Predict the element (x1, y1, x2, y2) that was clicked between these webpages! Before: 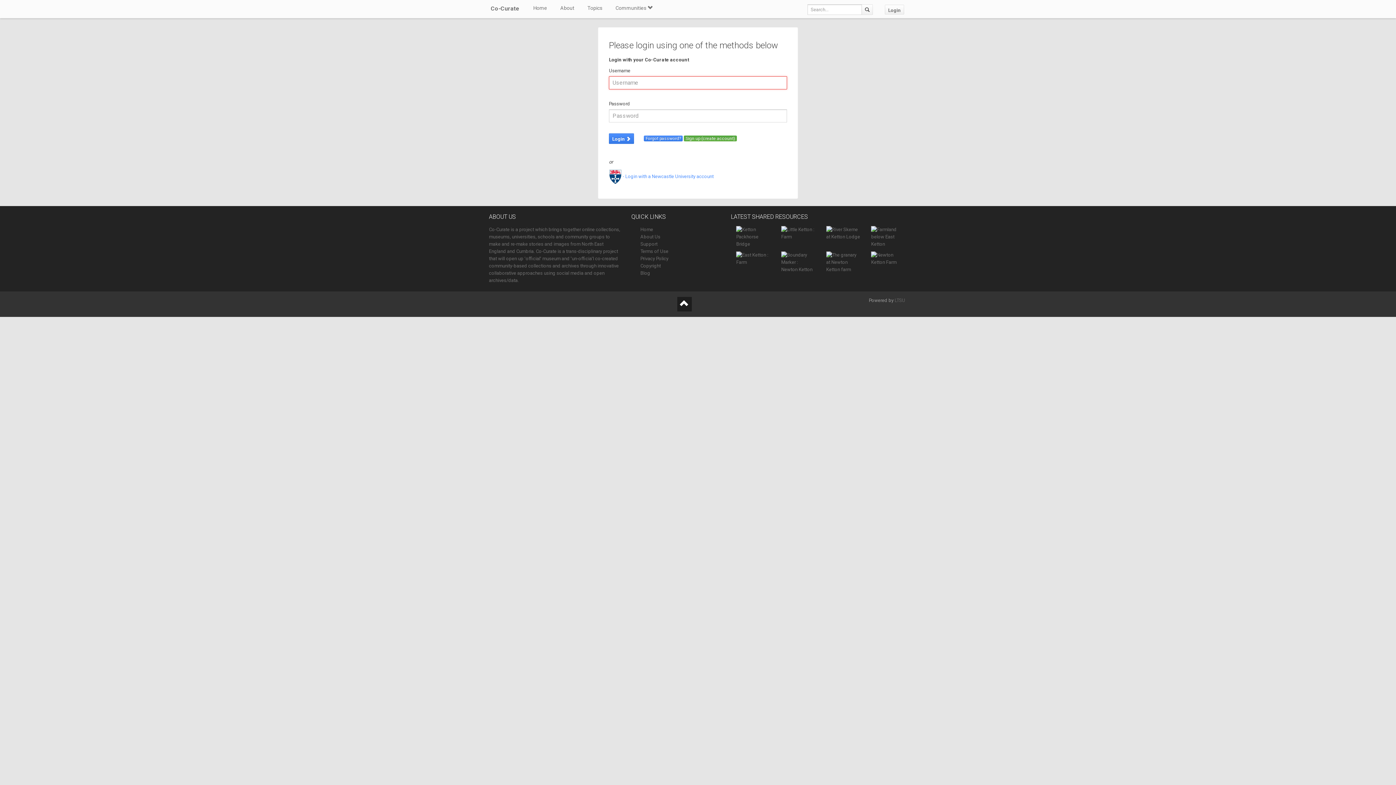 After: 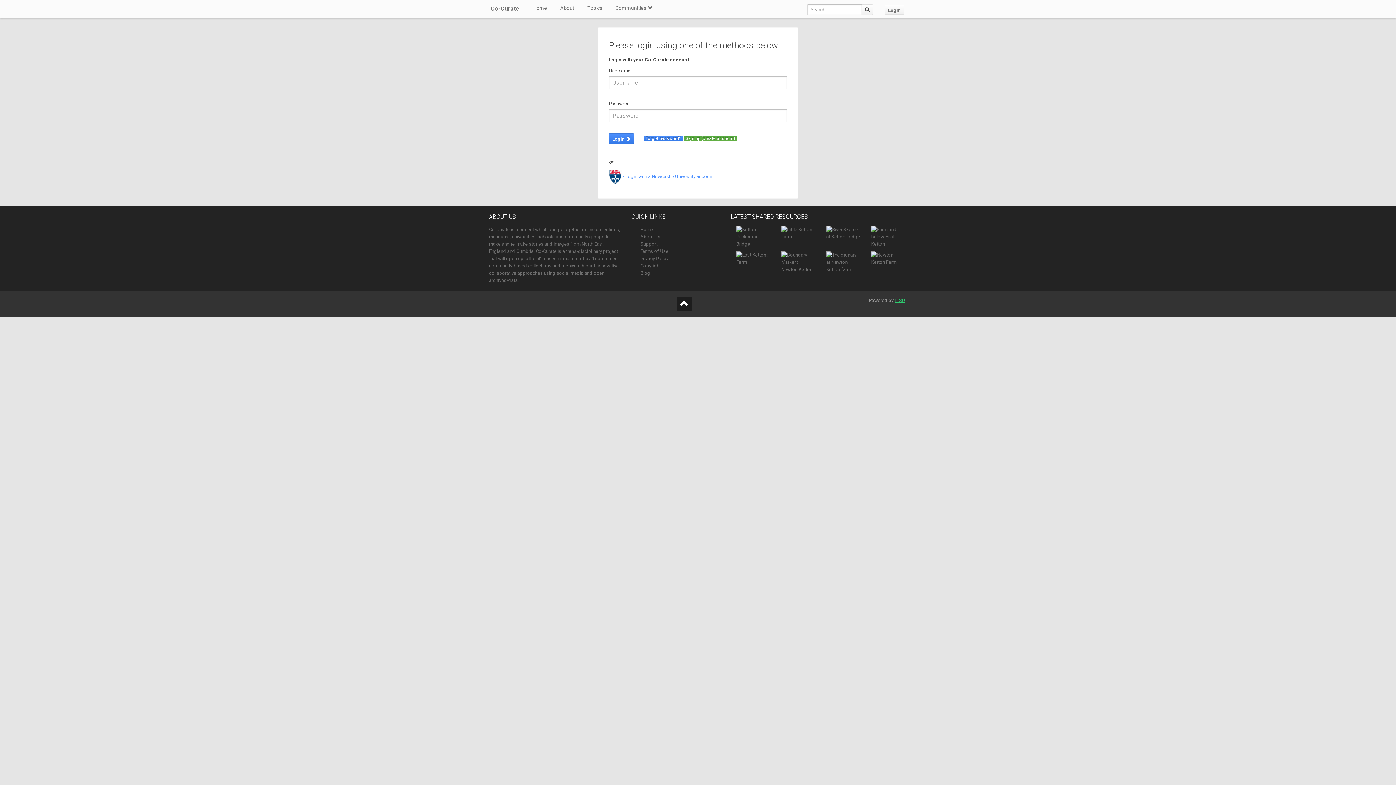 Action: label: LTSU bbox: (894, 297, 905, 303)